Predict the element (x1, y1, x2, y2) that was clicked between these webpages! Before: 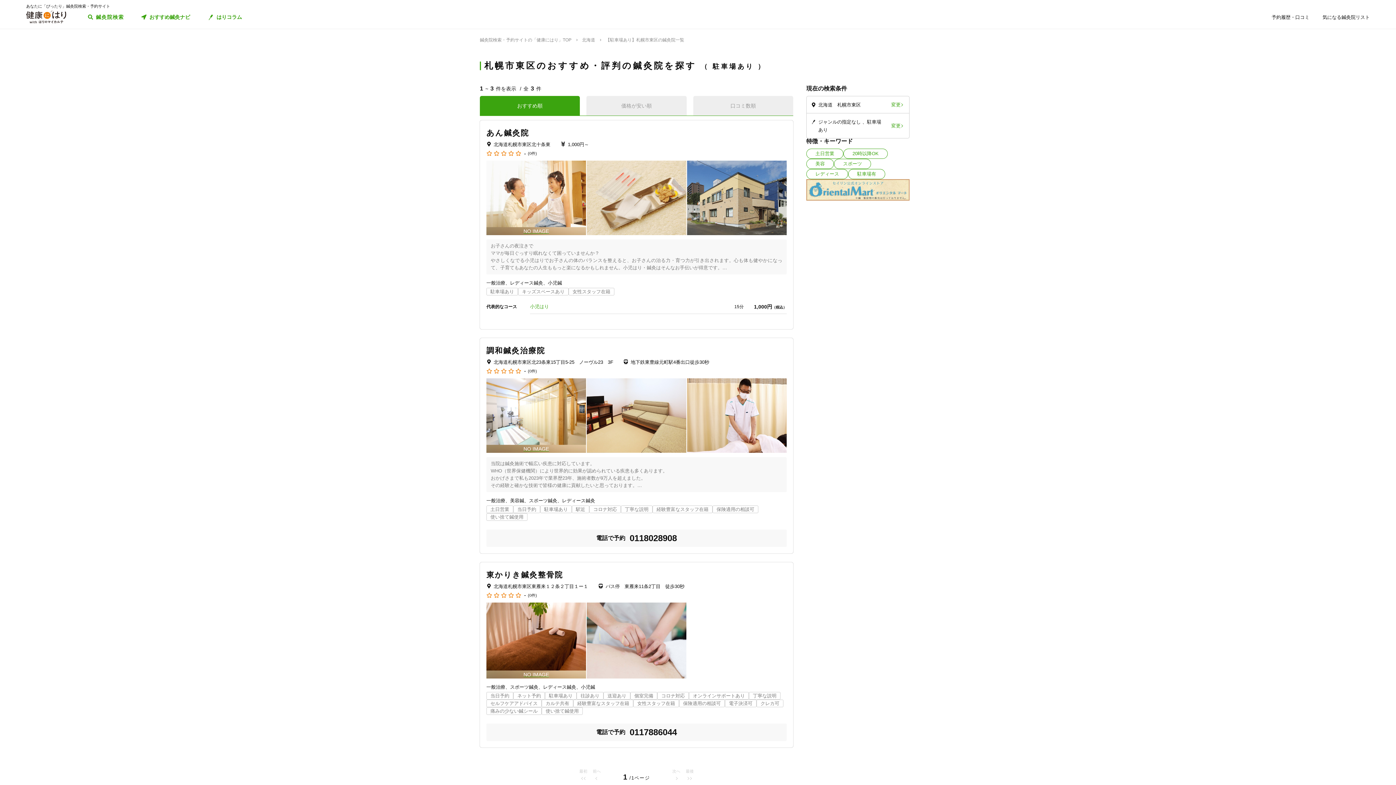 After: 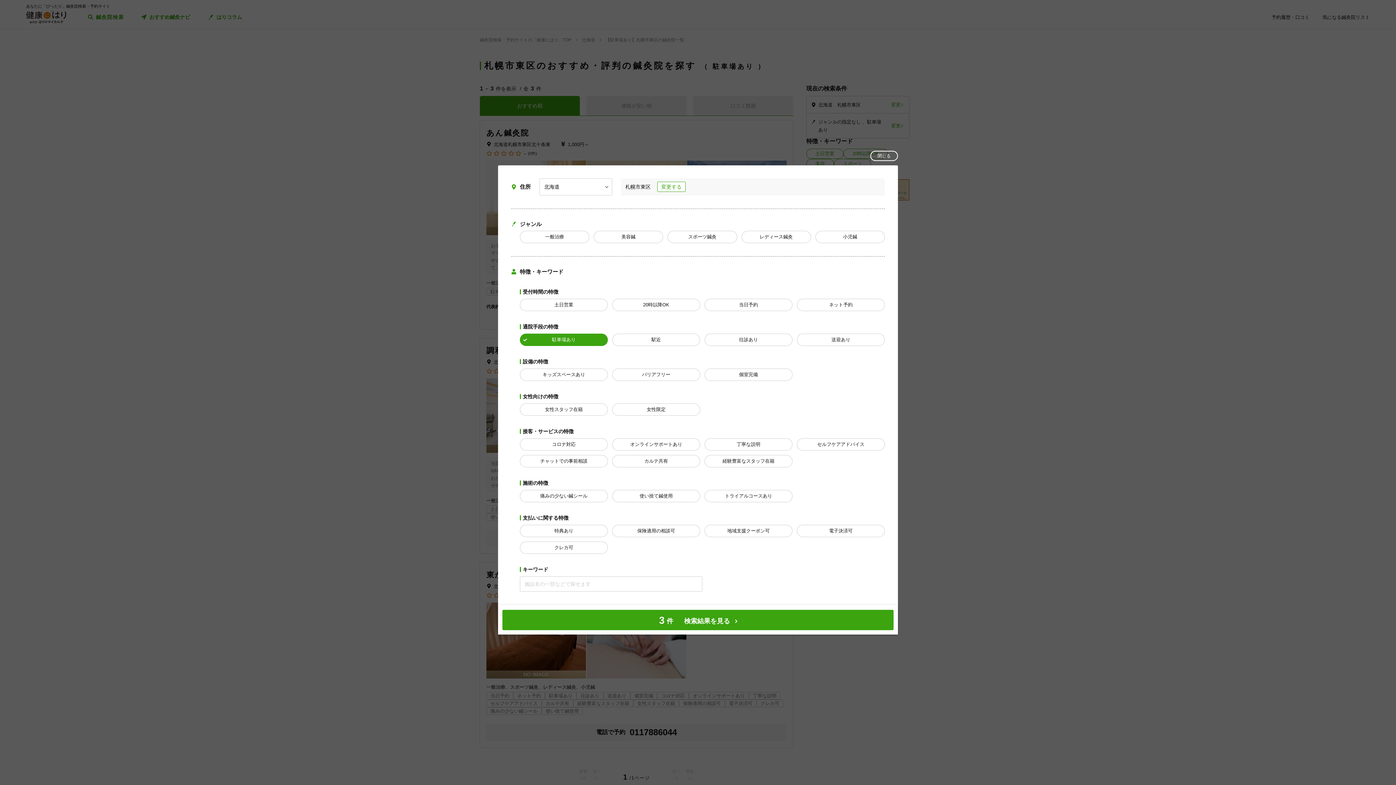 Action: bbox: (891, 102, 902, 107) label: 変更